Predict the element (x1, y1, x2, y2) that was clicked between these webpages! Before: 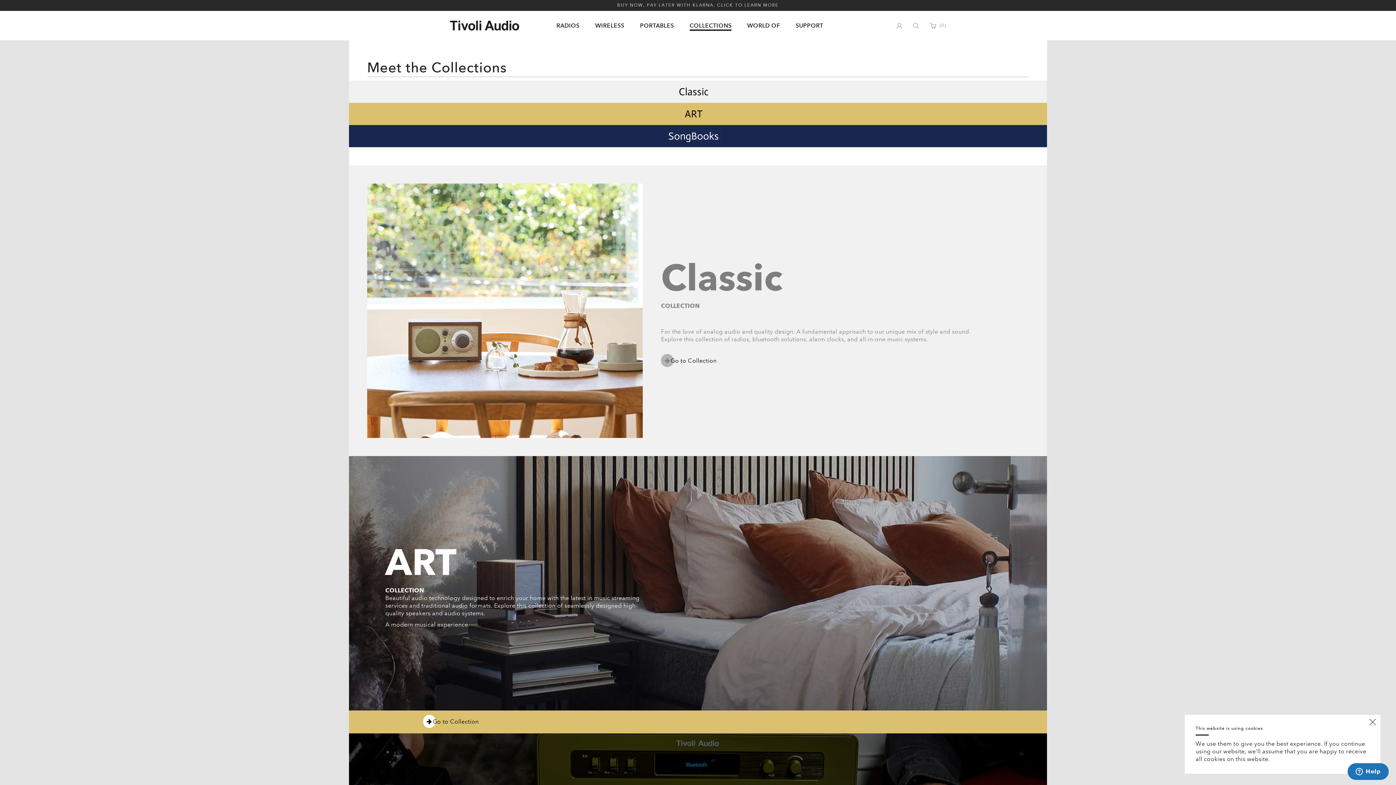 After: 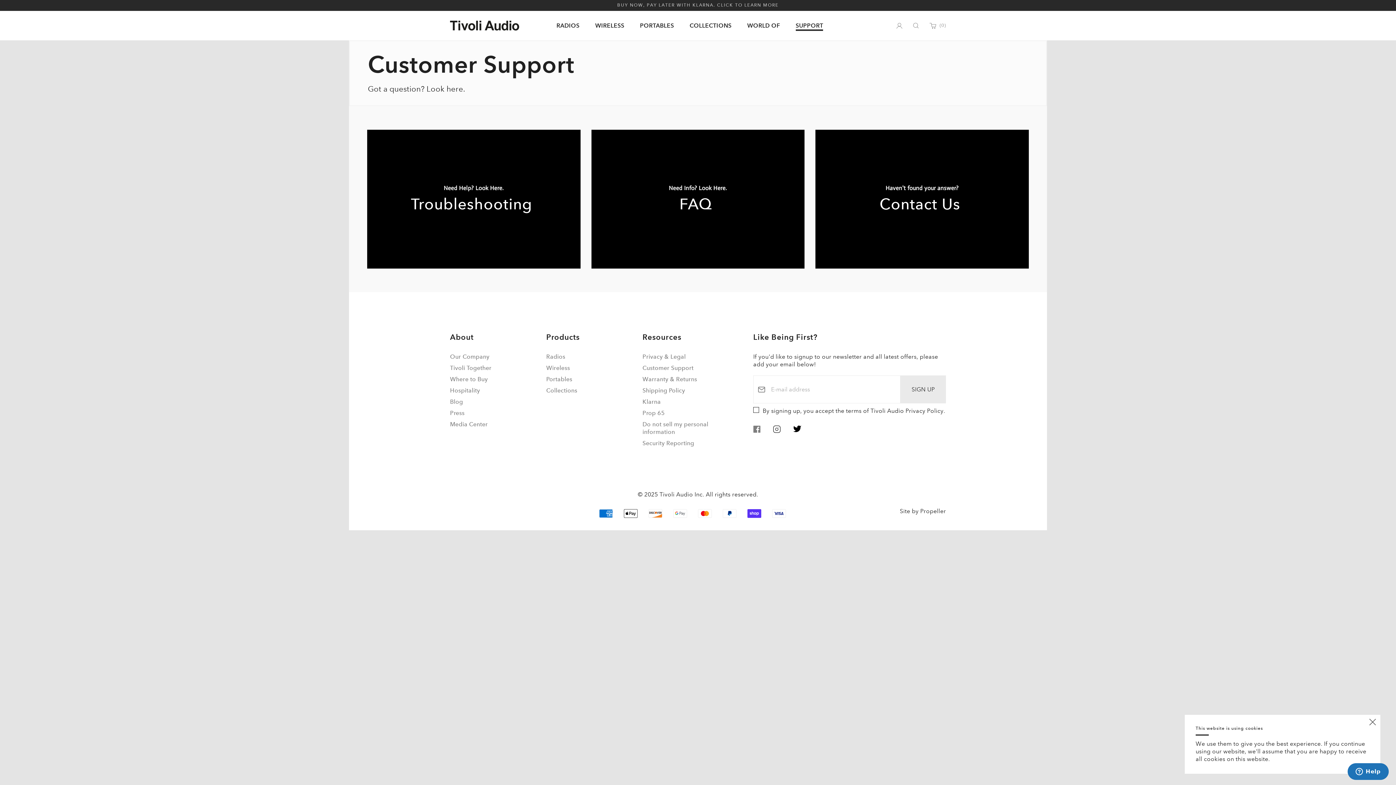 Action: bbox: (795, 21, 823, 29) label: SUPPORT